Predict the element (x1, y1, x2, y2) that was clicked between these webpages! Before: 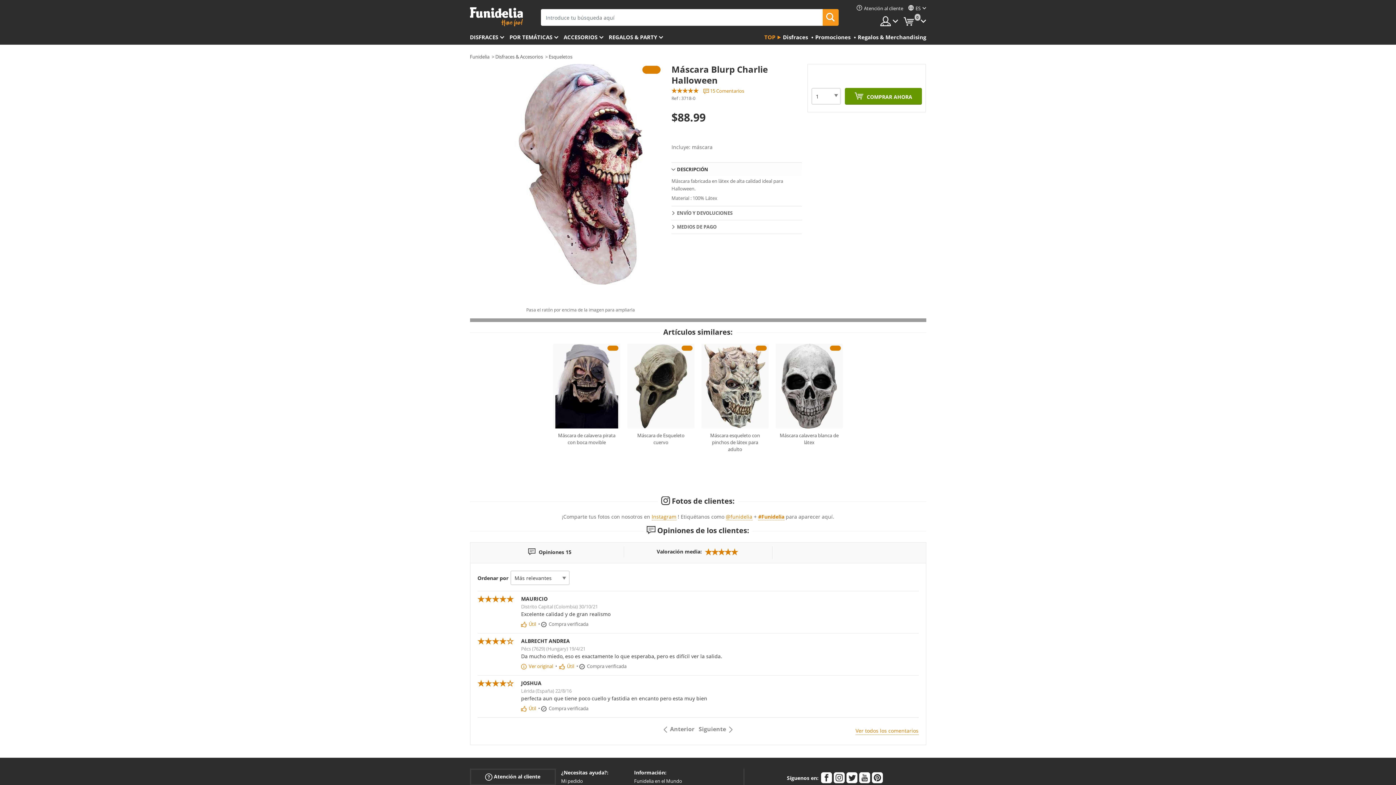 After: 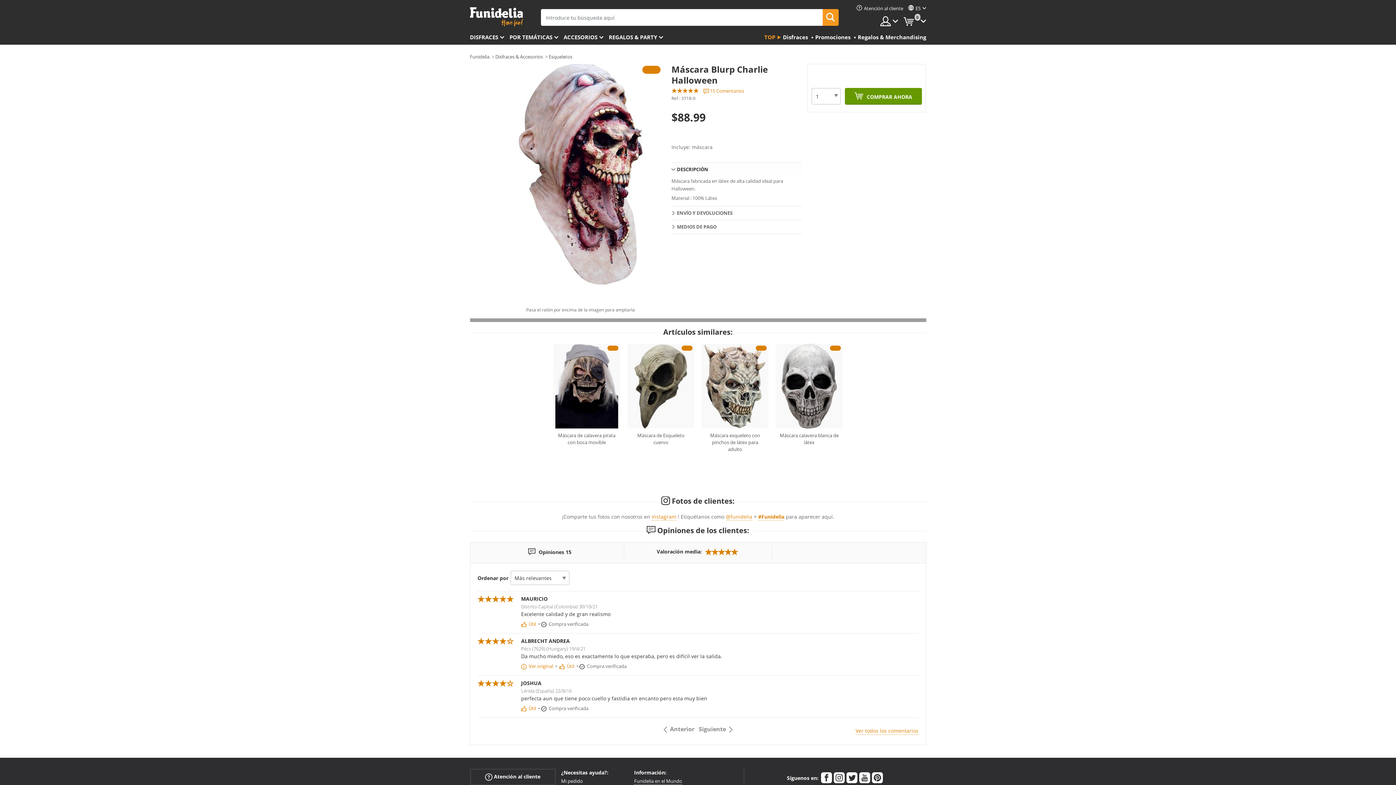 Action: label: Funidelia en el Mundo bbox: (634, 778, 682, 784)